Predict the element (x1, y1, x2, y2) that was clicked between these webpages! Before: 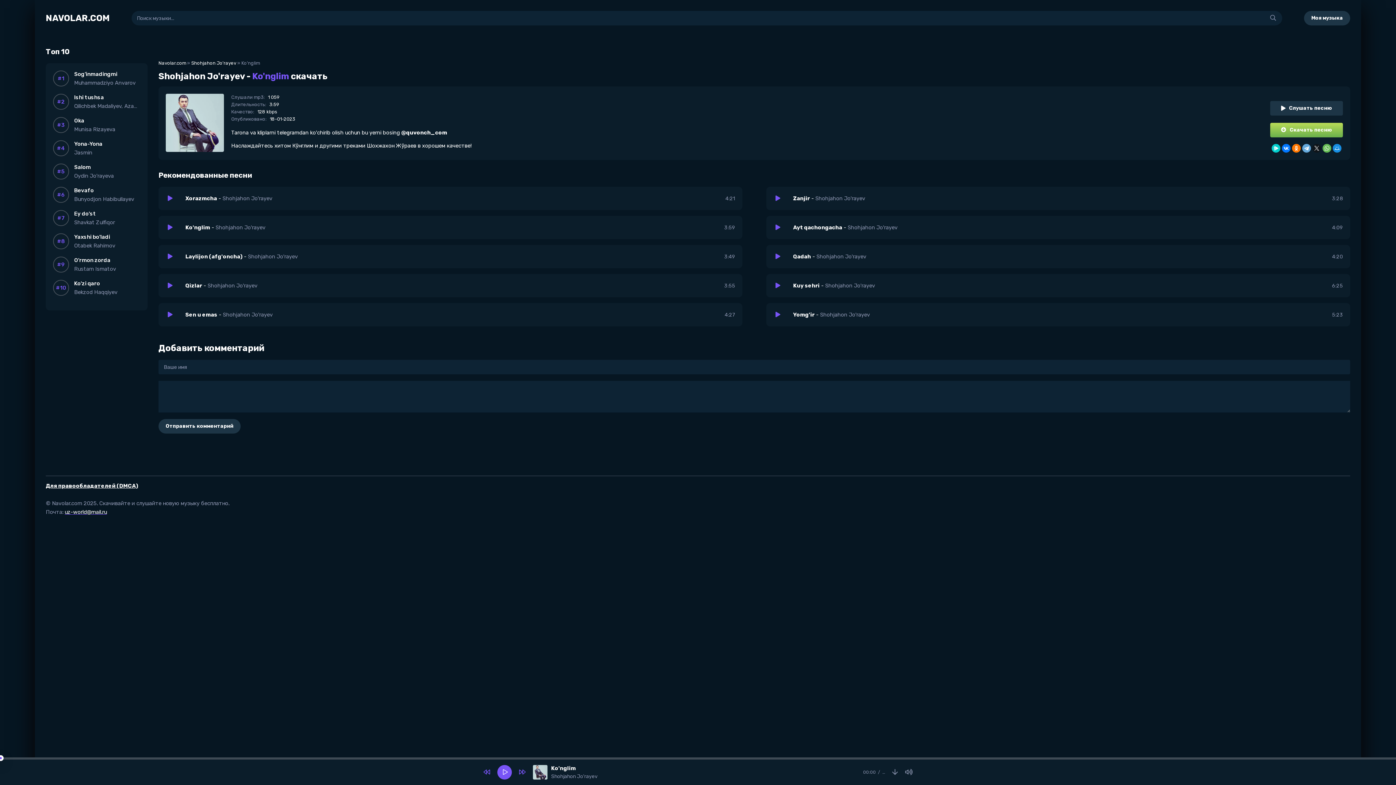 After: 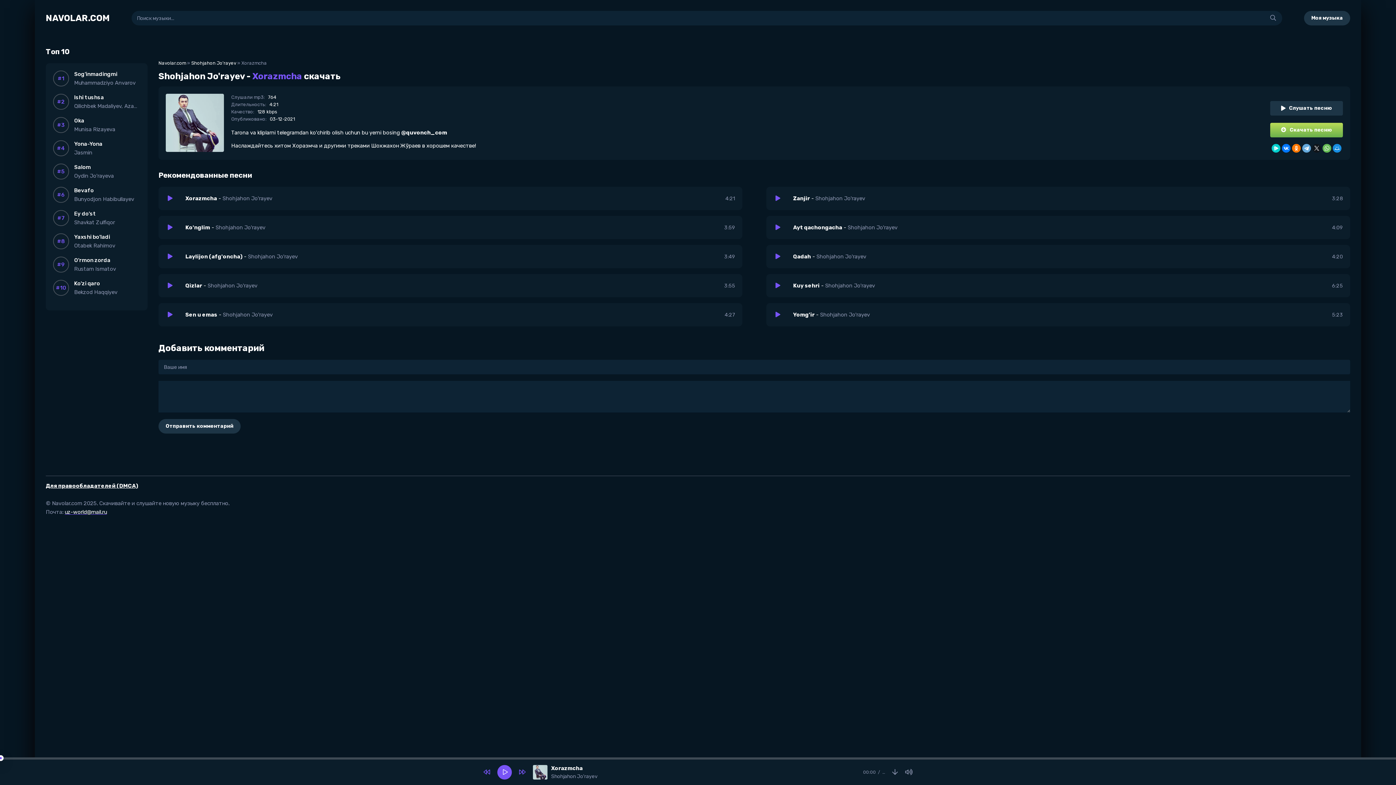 Action: label: Xorazmcha - Shohjahon Jo'rayev
4:21 bbox: (158, 186, 742, 210)